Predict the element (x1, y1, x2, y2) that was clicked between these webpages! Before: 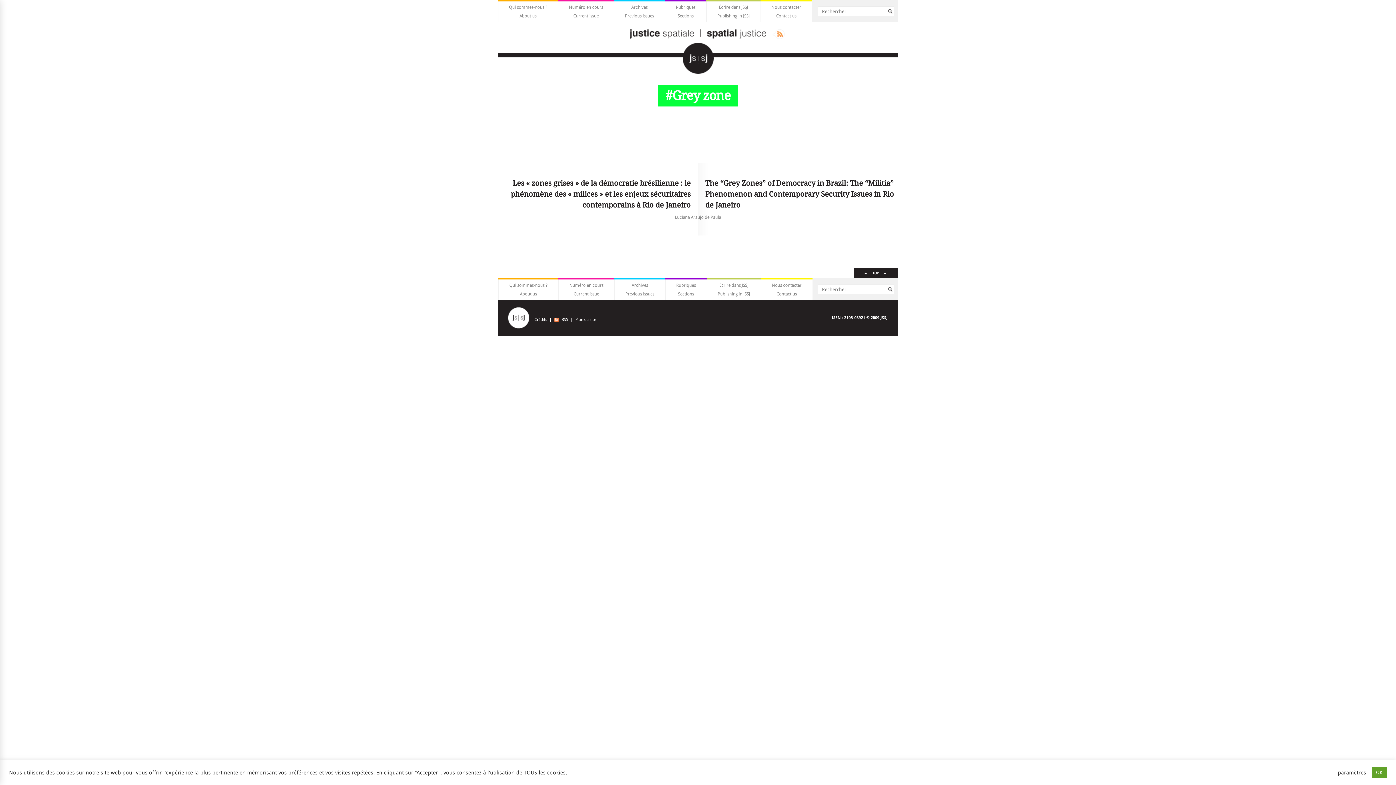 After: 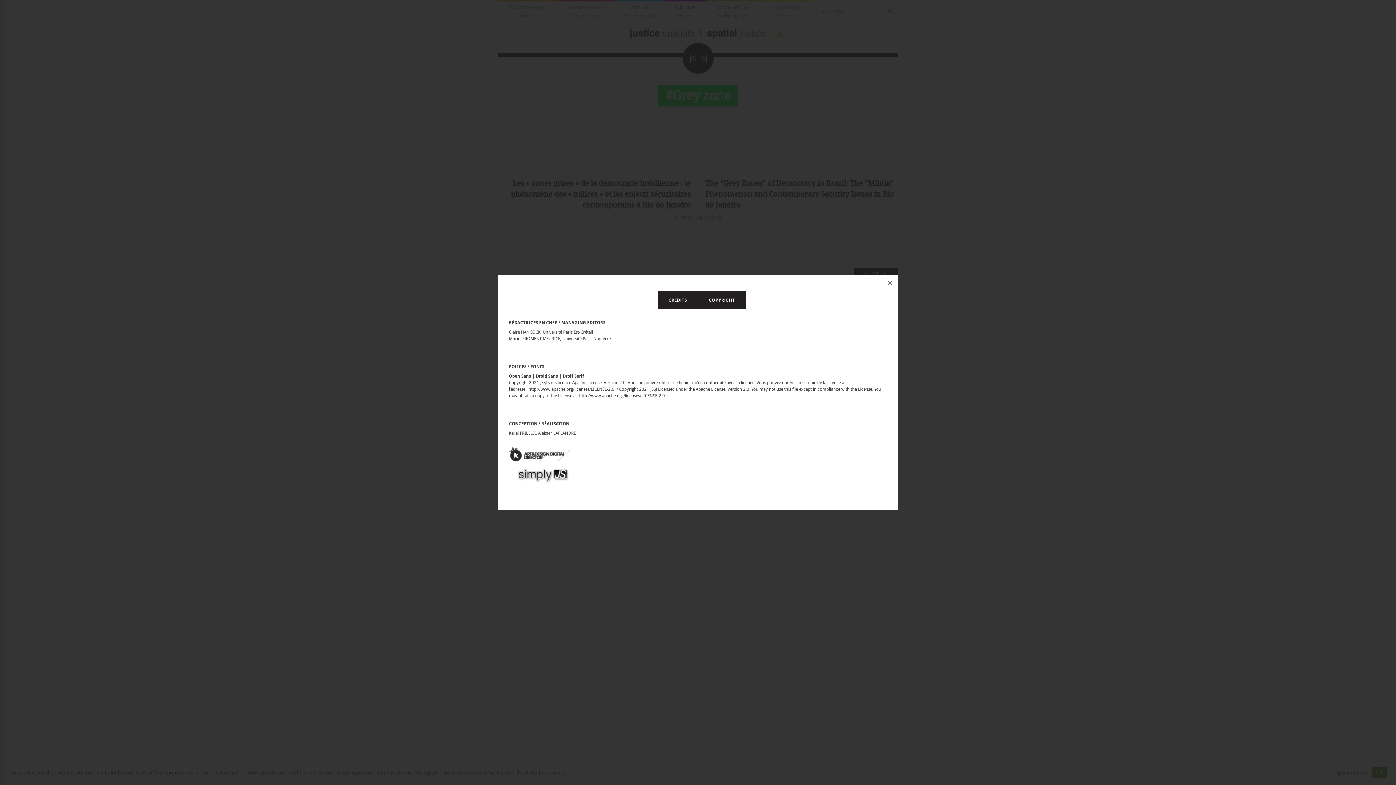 Action: bbox: (534, 317, 547, 322) label: Crédits